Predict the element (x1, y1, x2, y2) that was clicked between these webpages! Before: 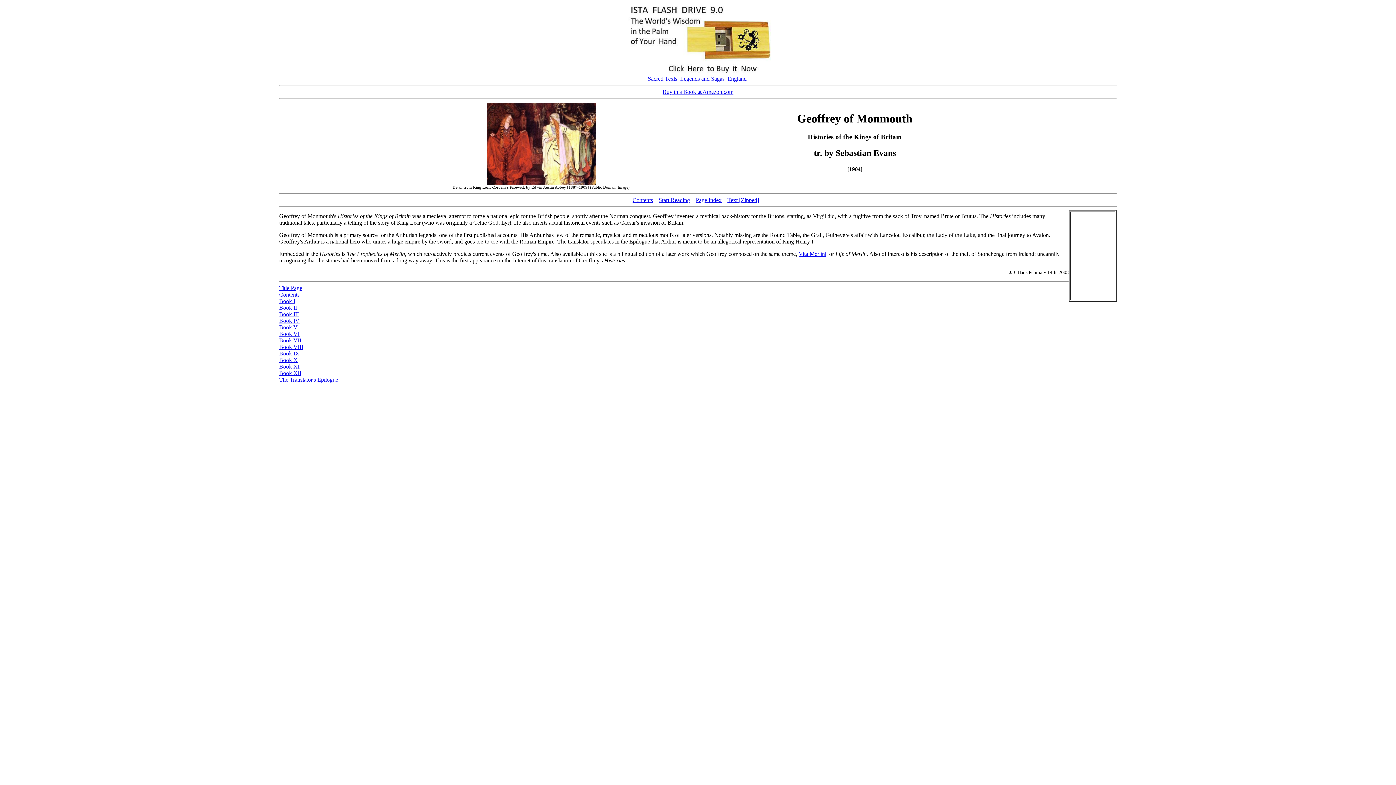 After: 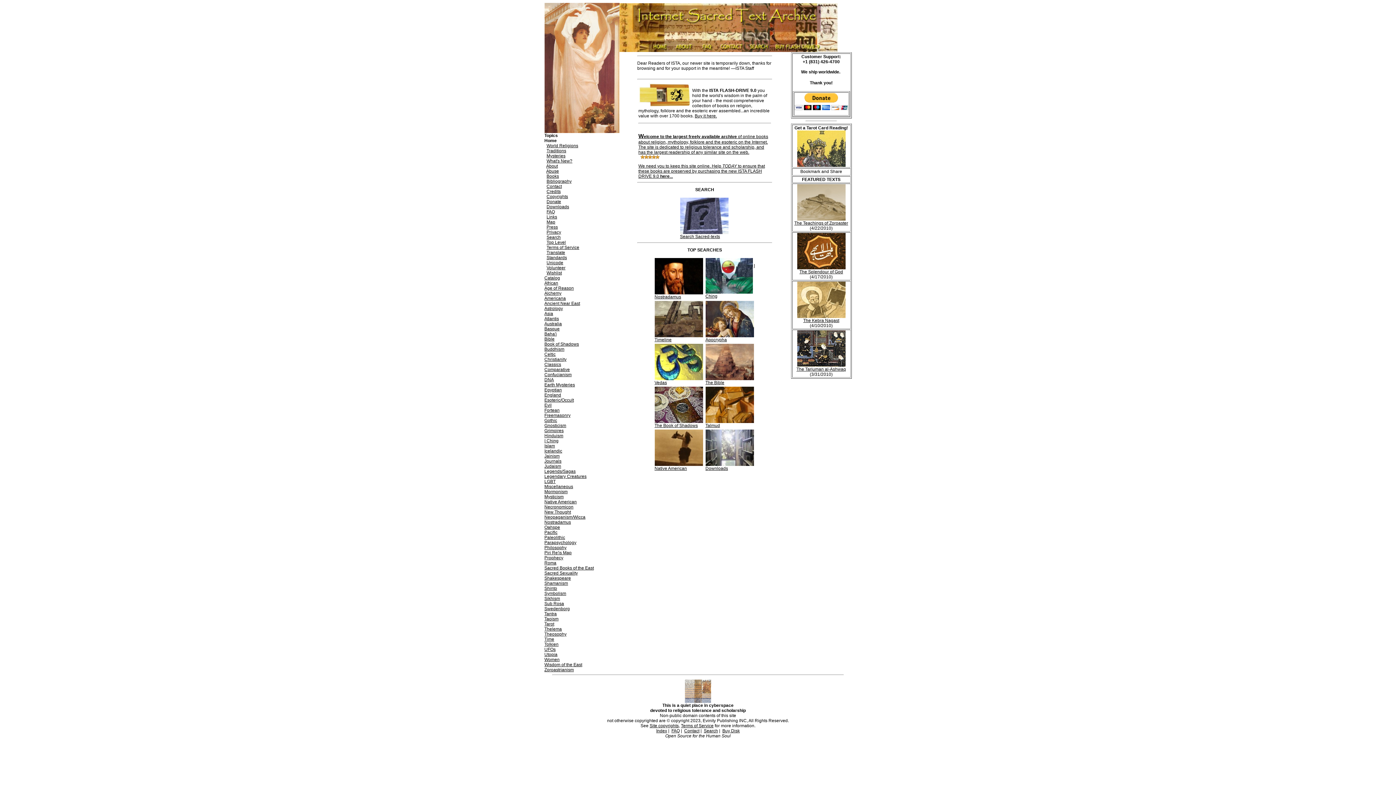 Action: bbox: (648, 75, 677, 81) label: Sacred Texts